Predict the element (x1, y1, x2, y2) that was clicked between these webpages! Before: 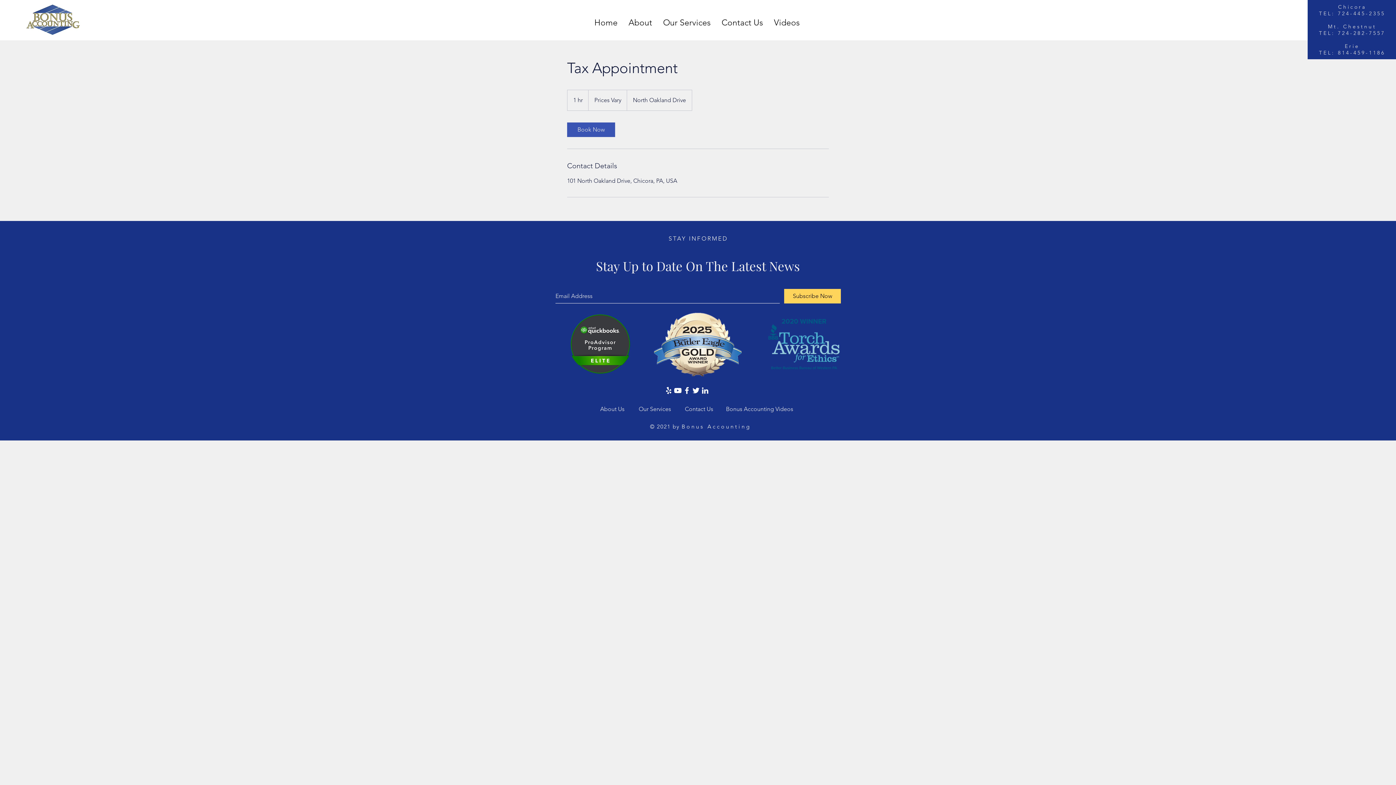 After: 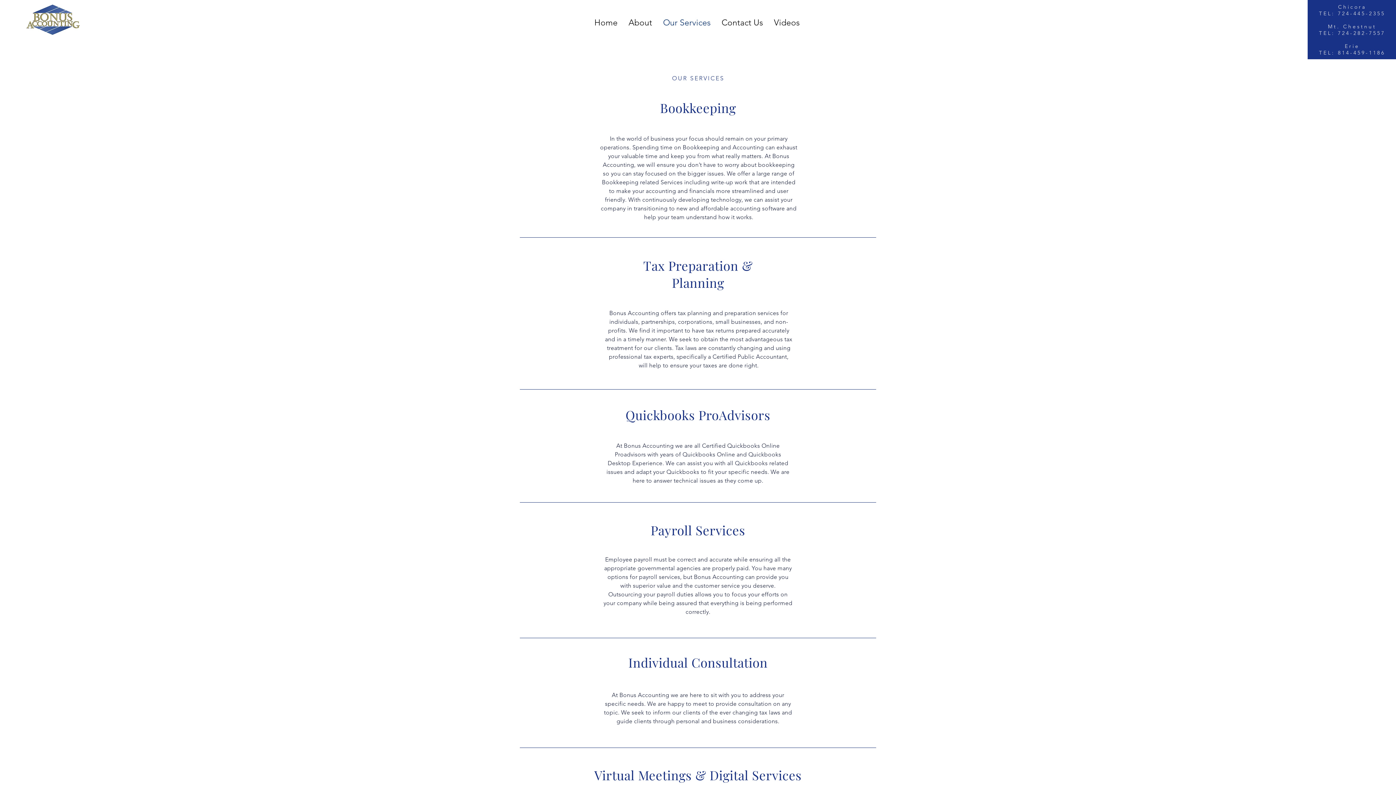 Action: label: Our Services bbox: (657, 13, 716, 32)